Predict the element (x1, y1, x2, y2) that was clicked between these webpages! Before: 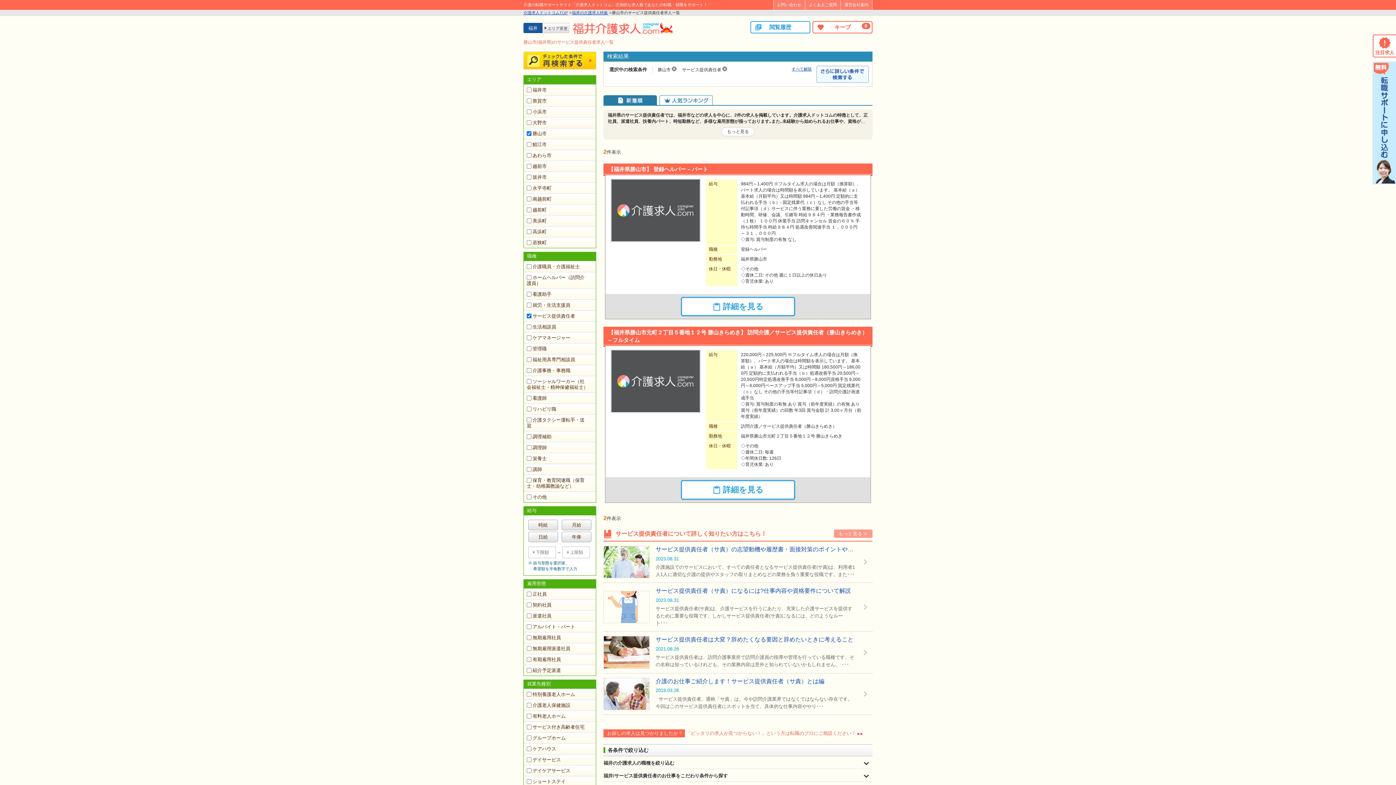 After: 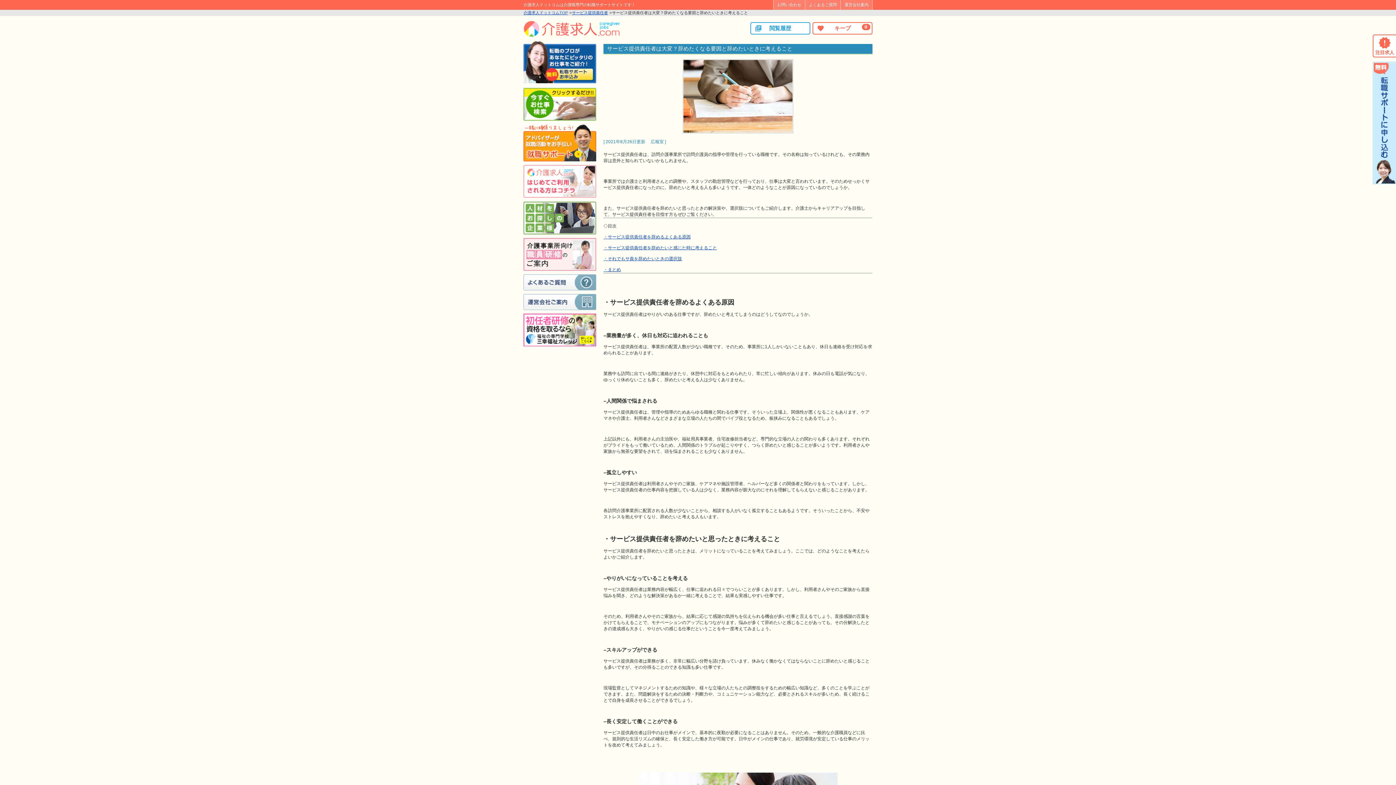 Action: bbox: (603, 636, 872, 668) label:  
サービス提供責任者は大変？辞めたくなる要因と辞めたいときに考えること
2021.08.26

サービス提供責任者は、訪問介護事業所で訪問介護員の指導や管理を行っている職種です。その名称は知っているけれども、その業務内容は意外と知られていないかもしれません。 ･･･